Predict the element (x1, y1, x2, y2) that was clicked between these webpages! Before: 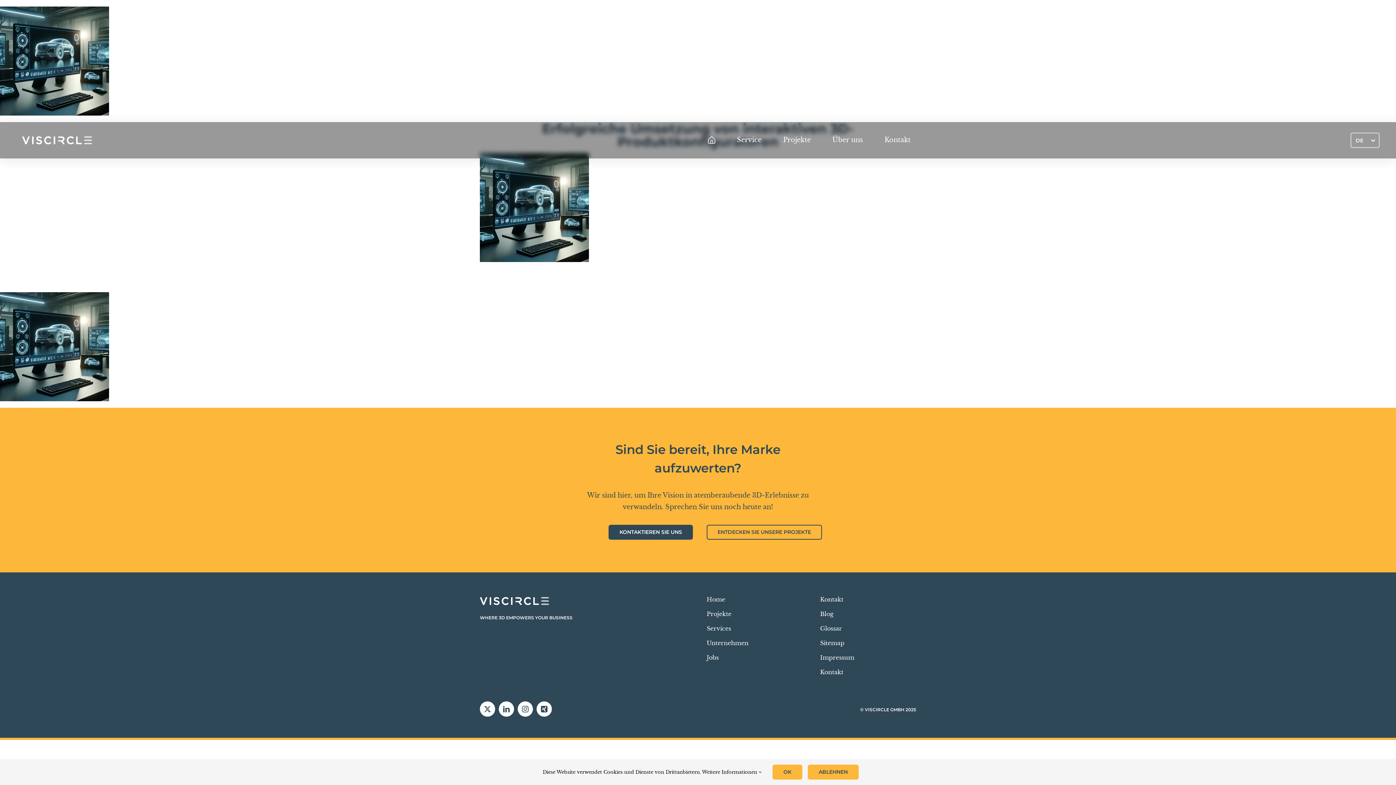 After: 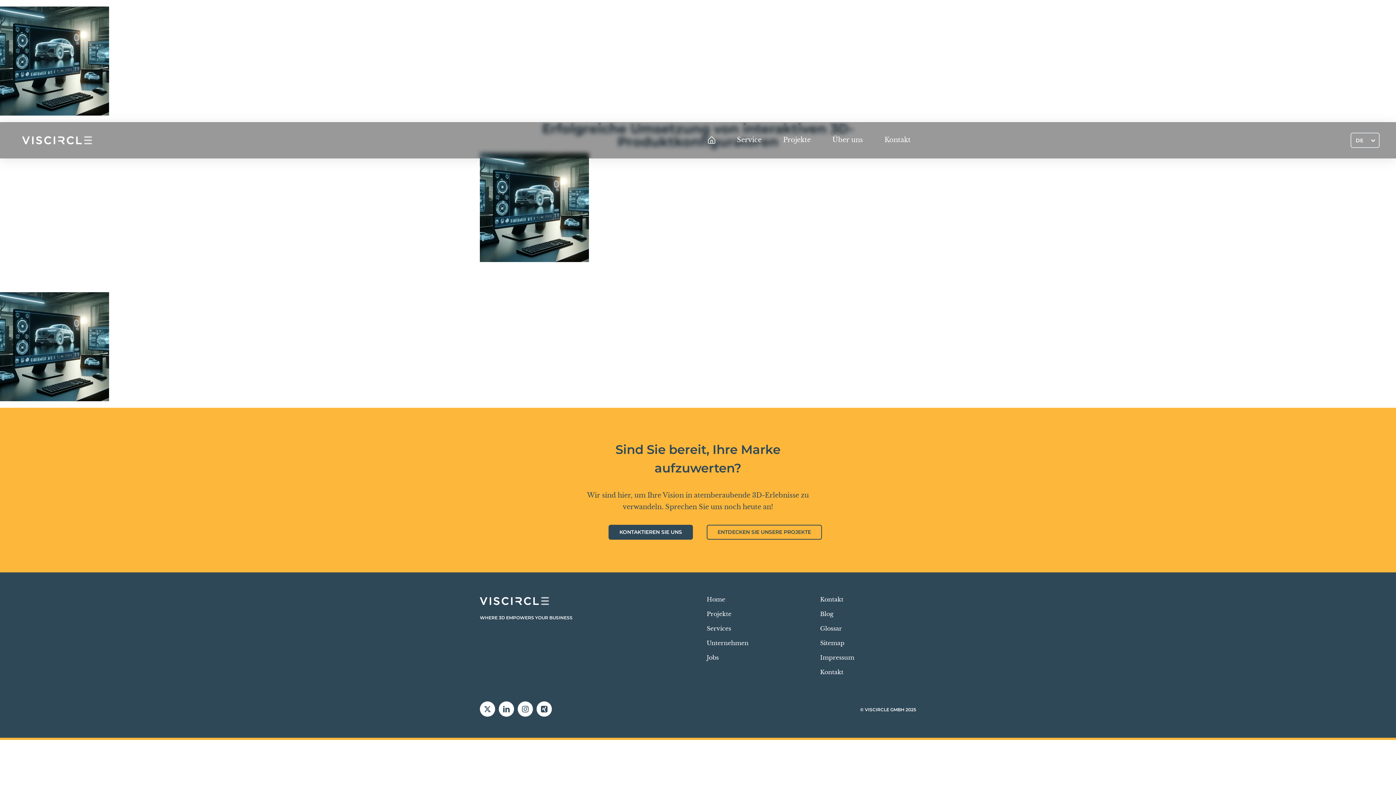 Action: label: OK bbox: (772, 765, 802, 780)